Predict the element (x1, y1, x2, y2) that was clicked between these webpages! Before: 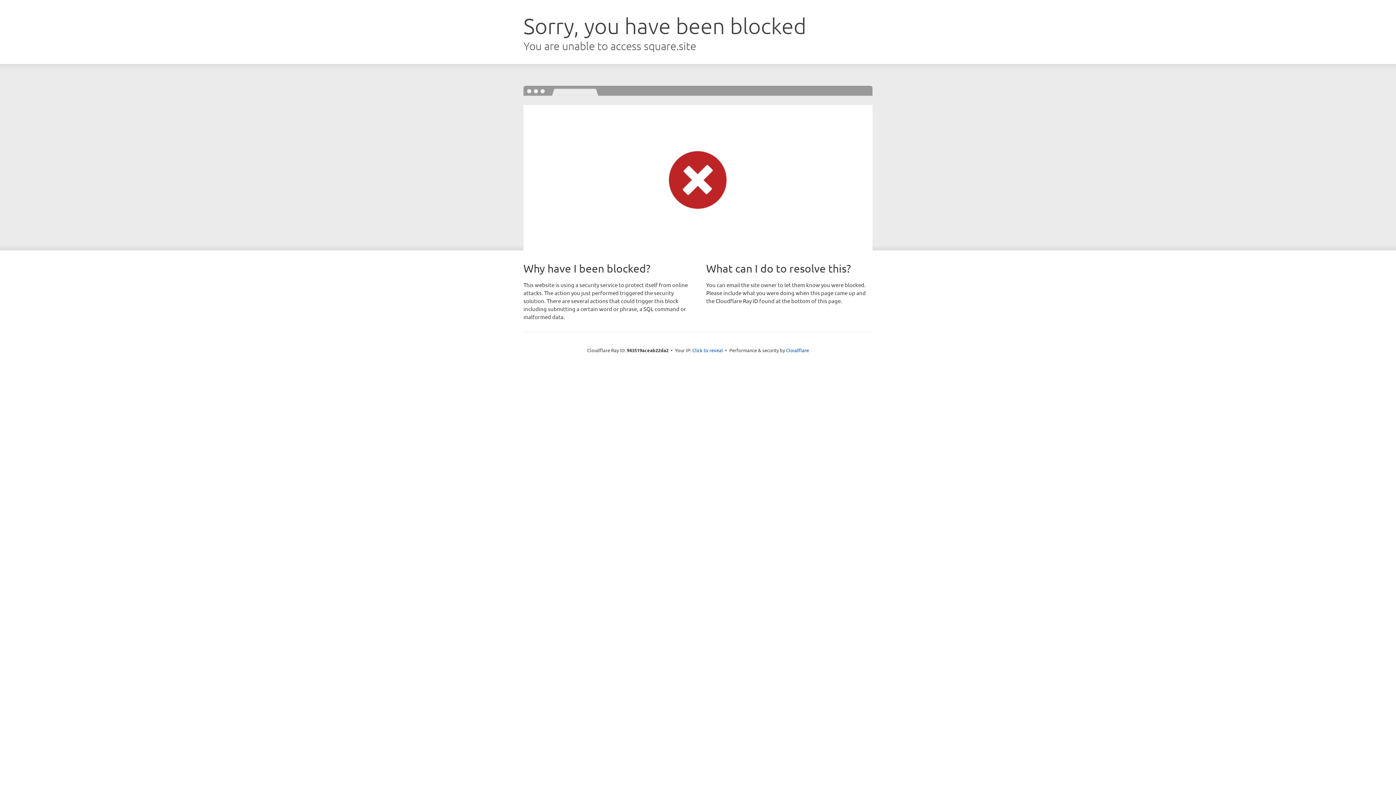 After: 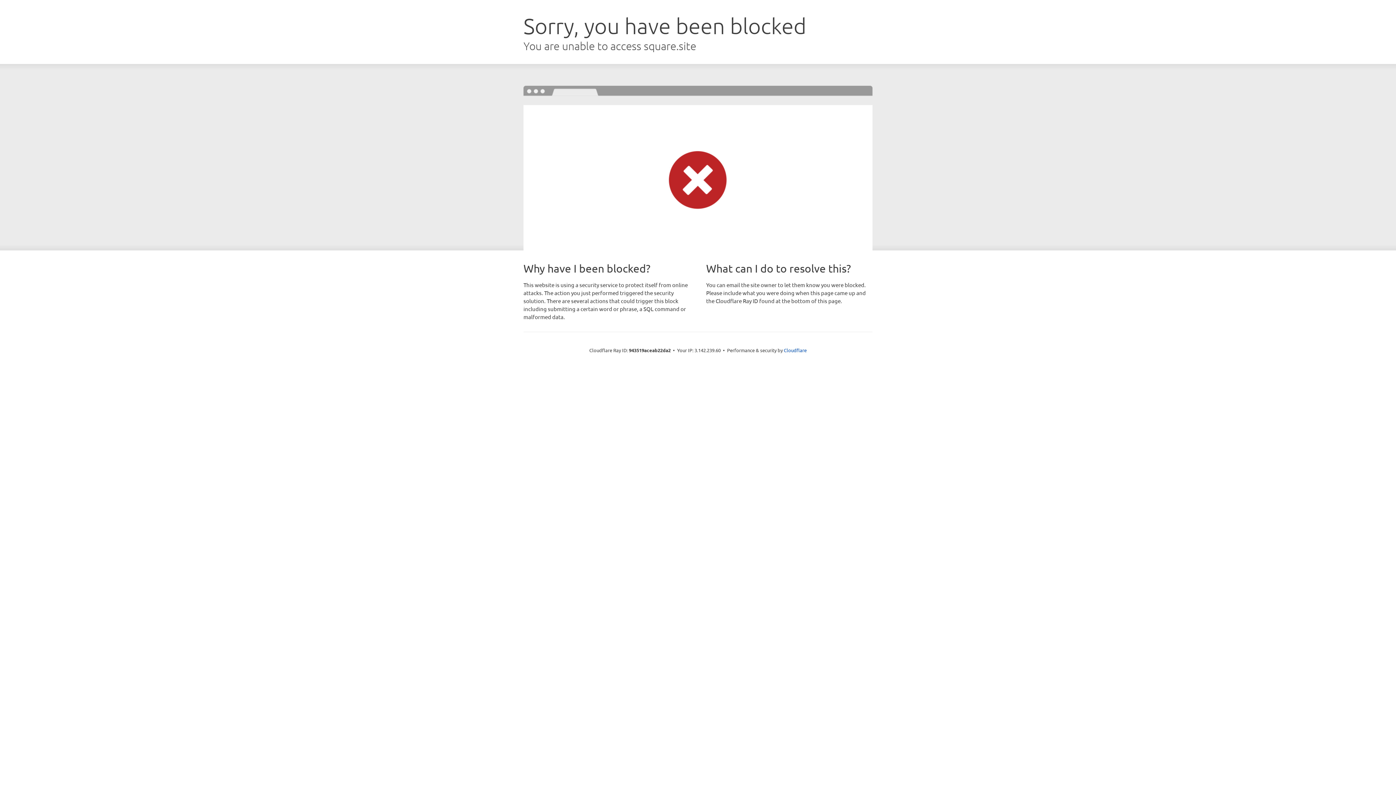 Action: label: Click to reveal bbox: (692, 346, 723, 353)